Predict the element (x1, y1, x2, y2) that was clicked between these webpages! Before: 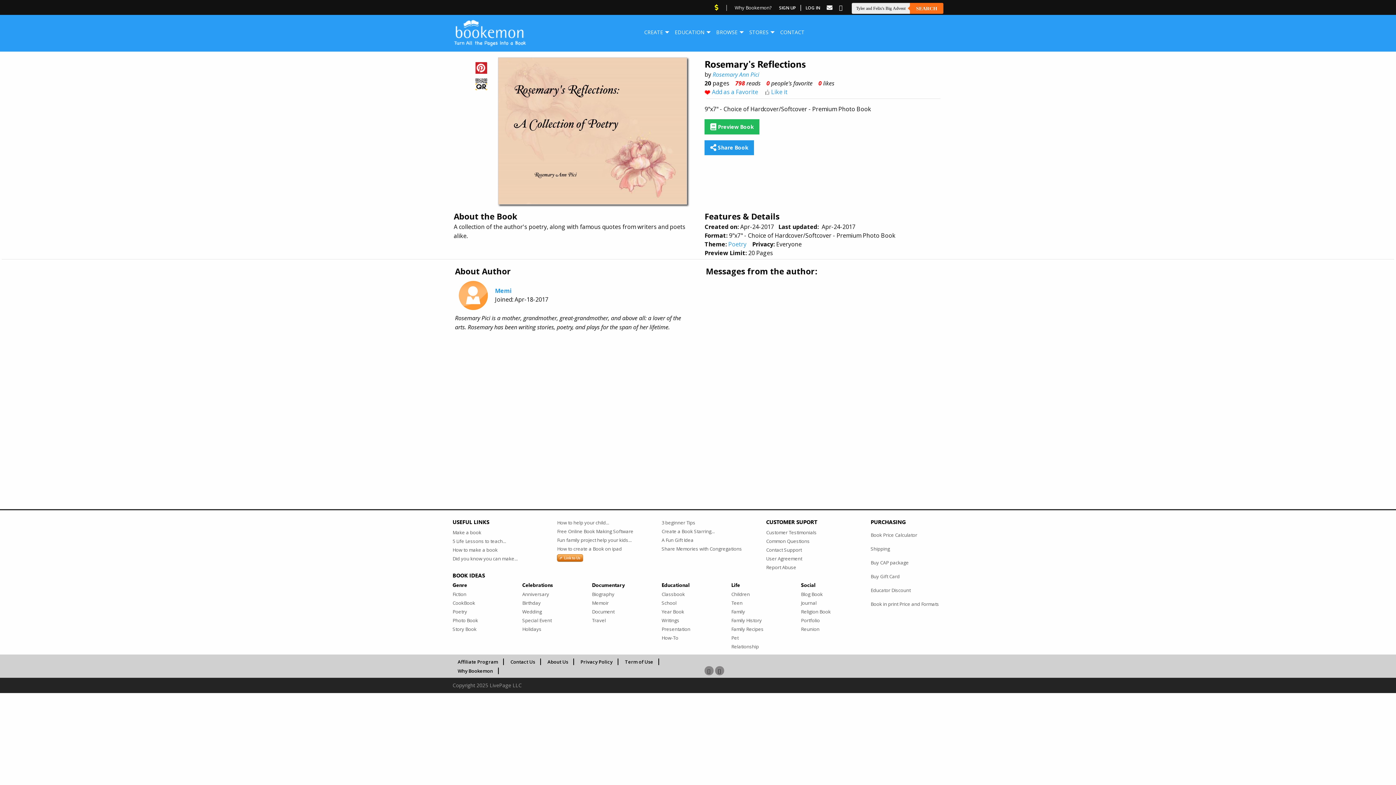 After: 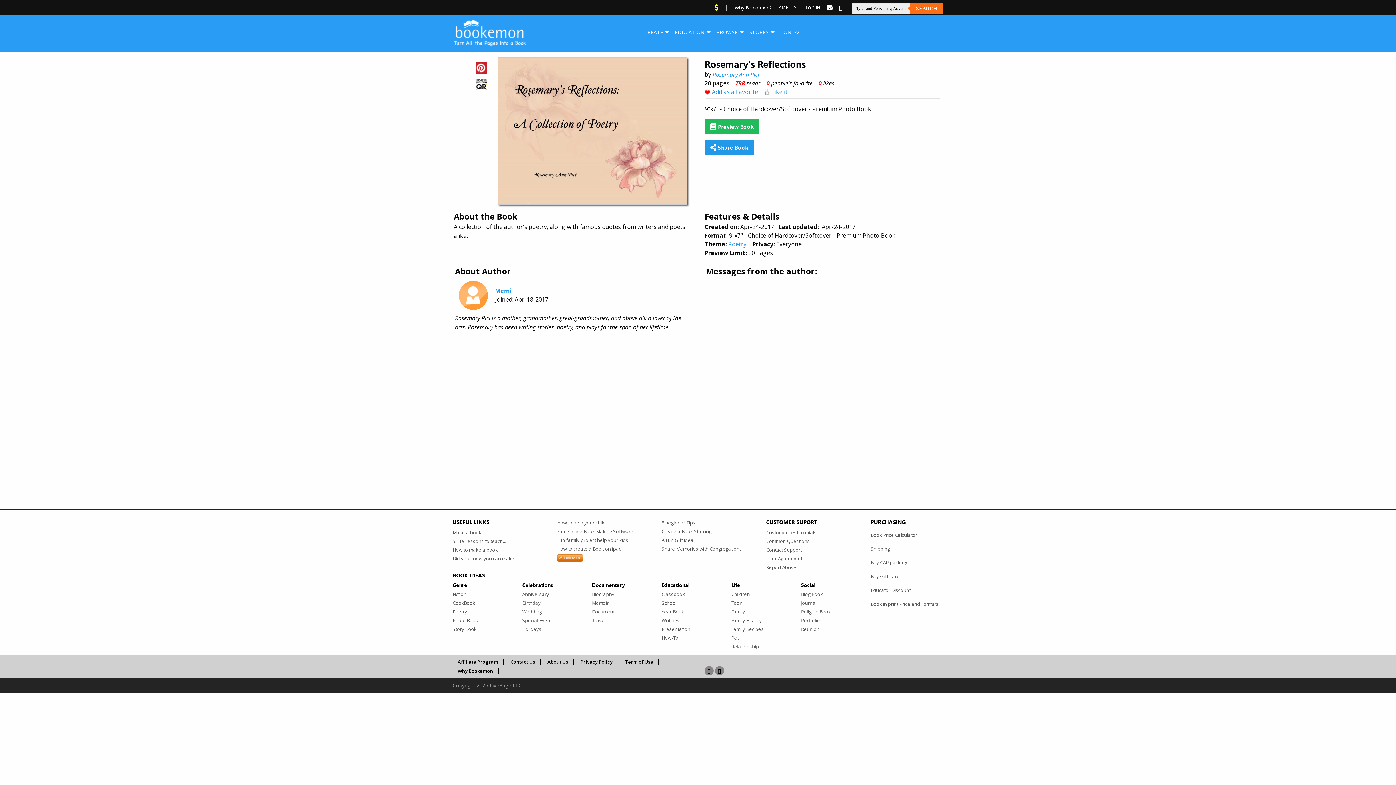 Action: bbox: (715, 666, 724, 674)